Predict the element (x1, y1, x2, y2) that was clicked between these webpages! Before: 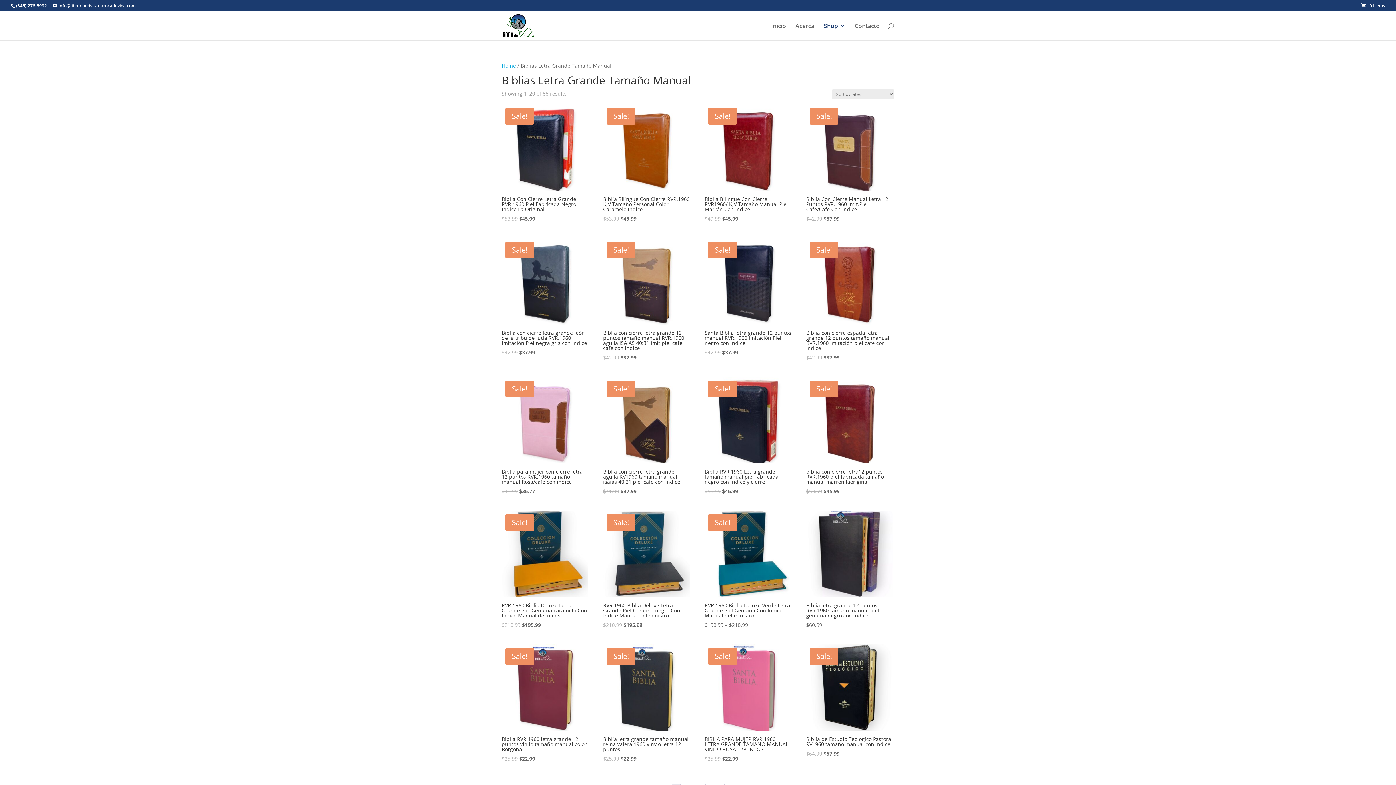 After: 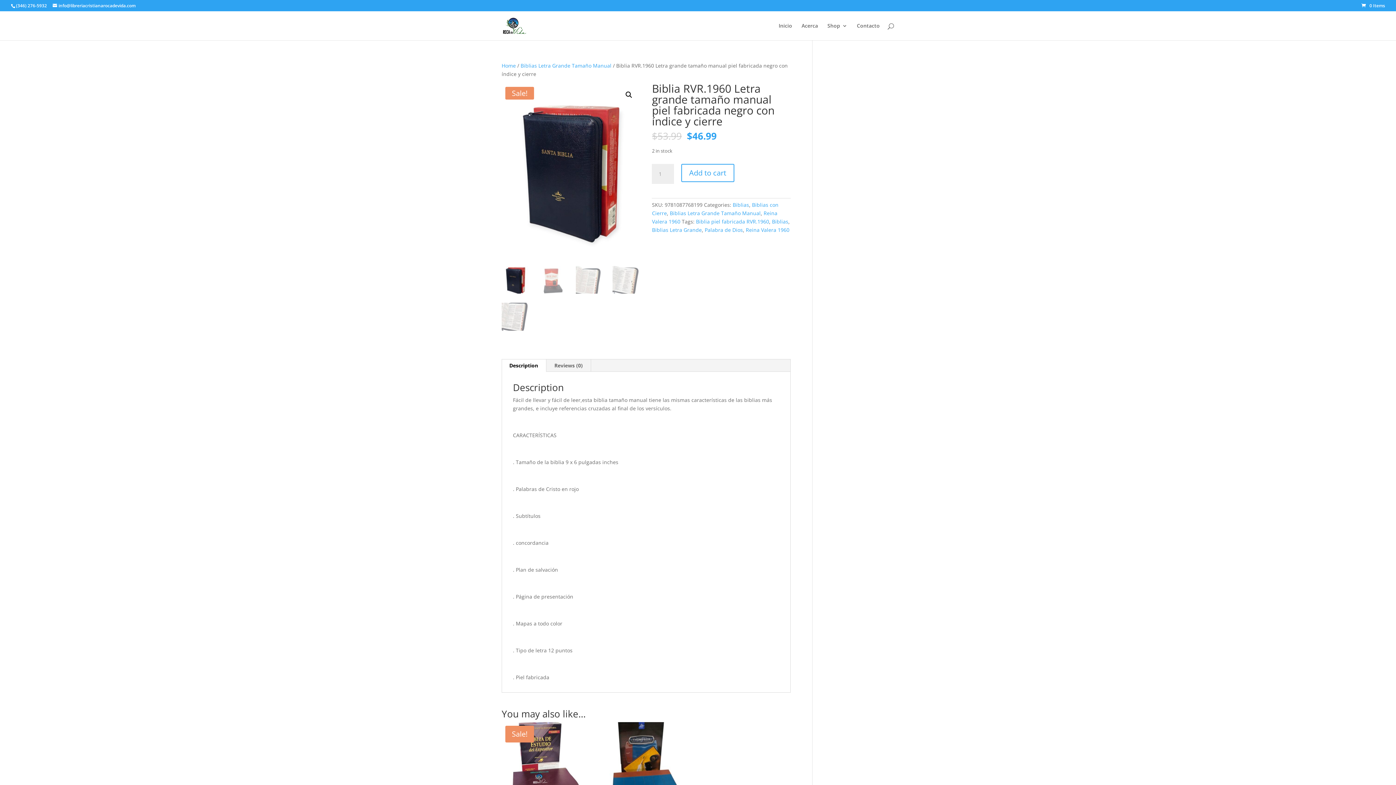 Action: label: Sale!
Biblia RVR.1960 Letra grande tamaño manual piel fabricada negro con índice y cierre
$53.99 
Original price was: $53.99.
$46.99
Current price is: $46.99. bbox: (704, 377, 791, 495)